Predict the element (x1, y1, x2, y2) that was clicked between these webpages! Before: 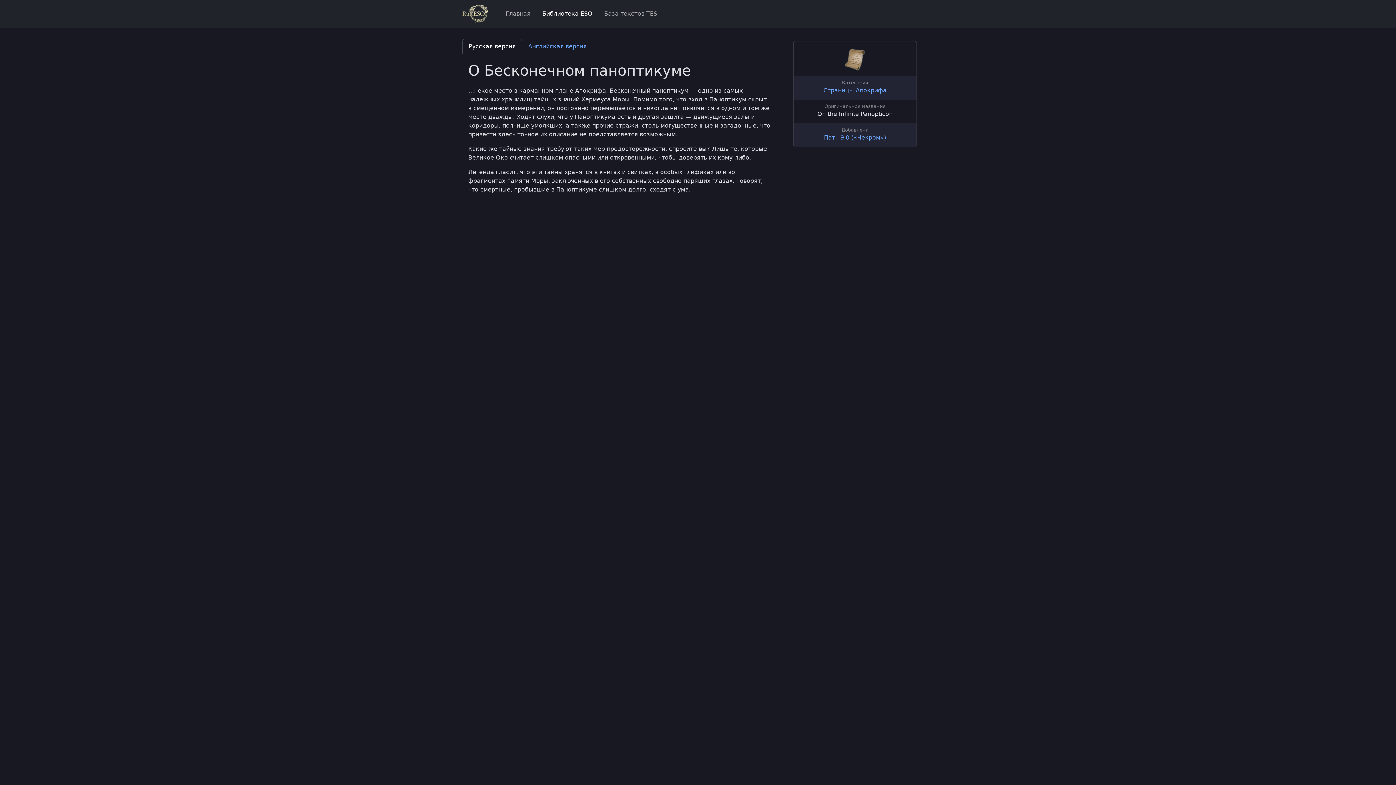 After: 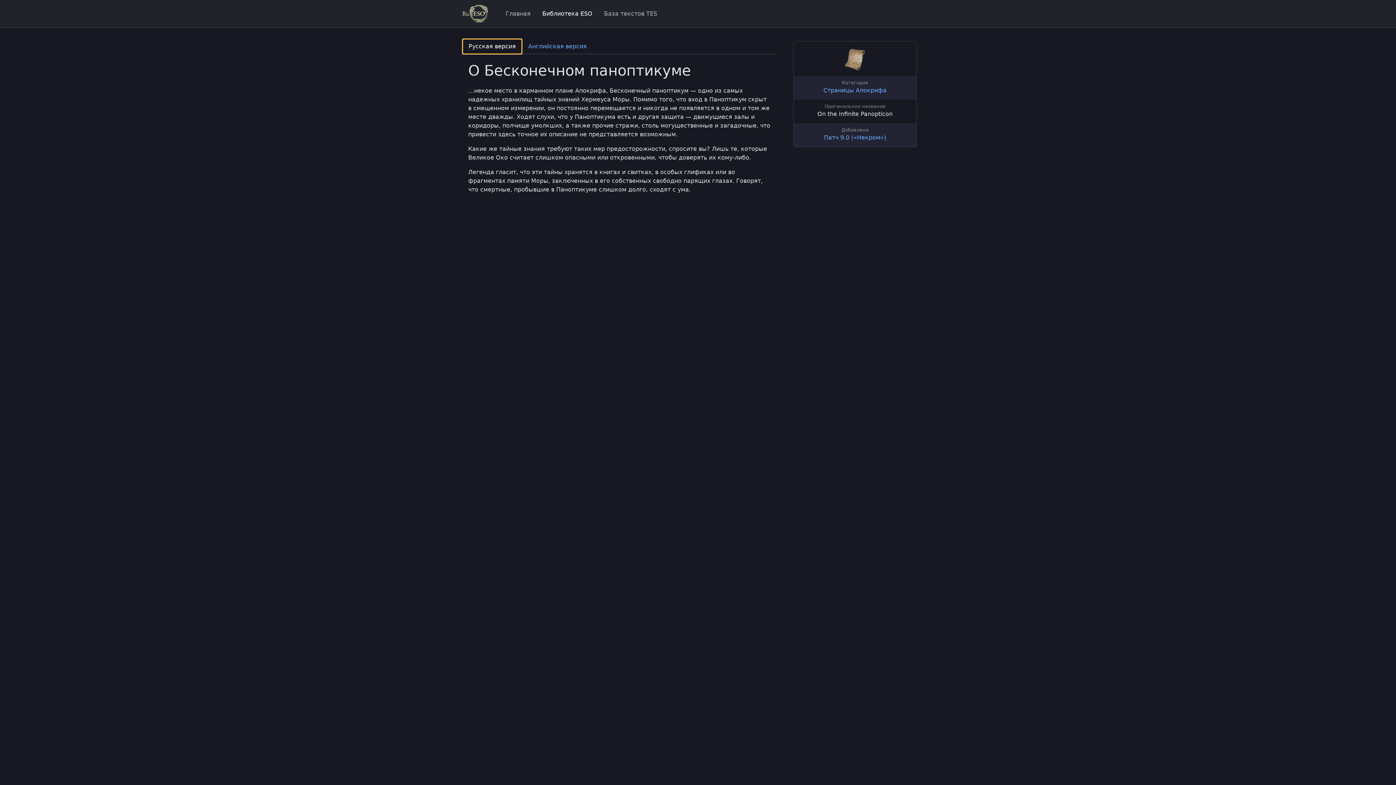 Action: label: Русская версия bbox: (462, 38, 522, 54)